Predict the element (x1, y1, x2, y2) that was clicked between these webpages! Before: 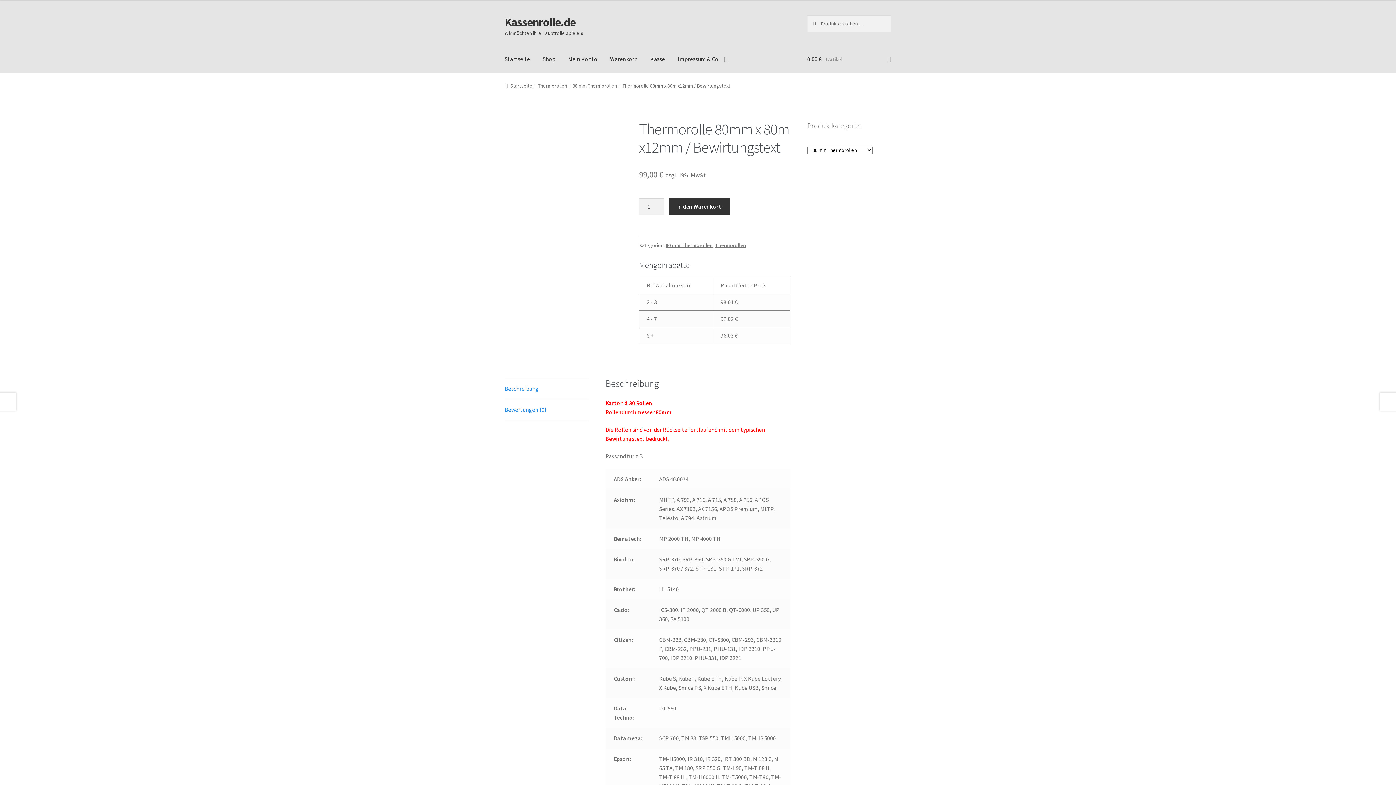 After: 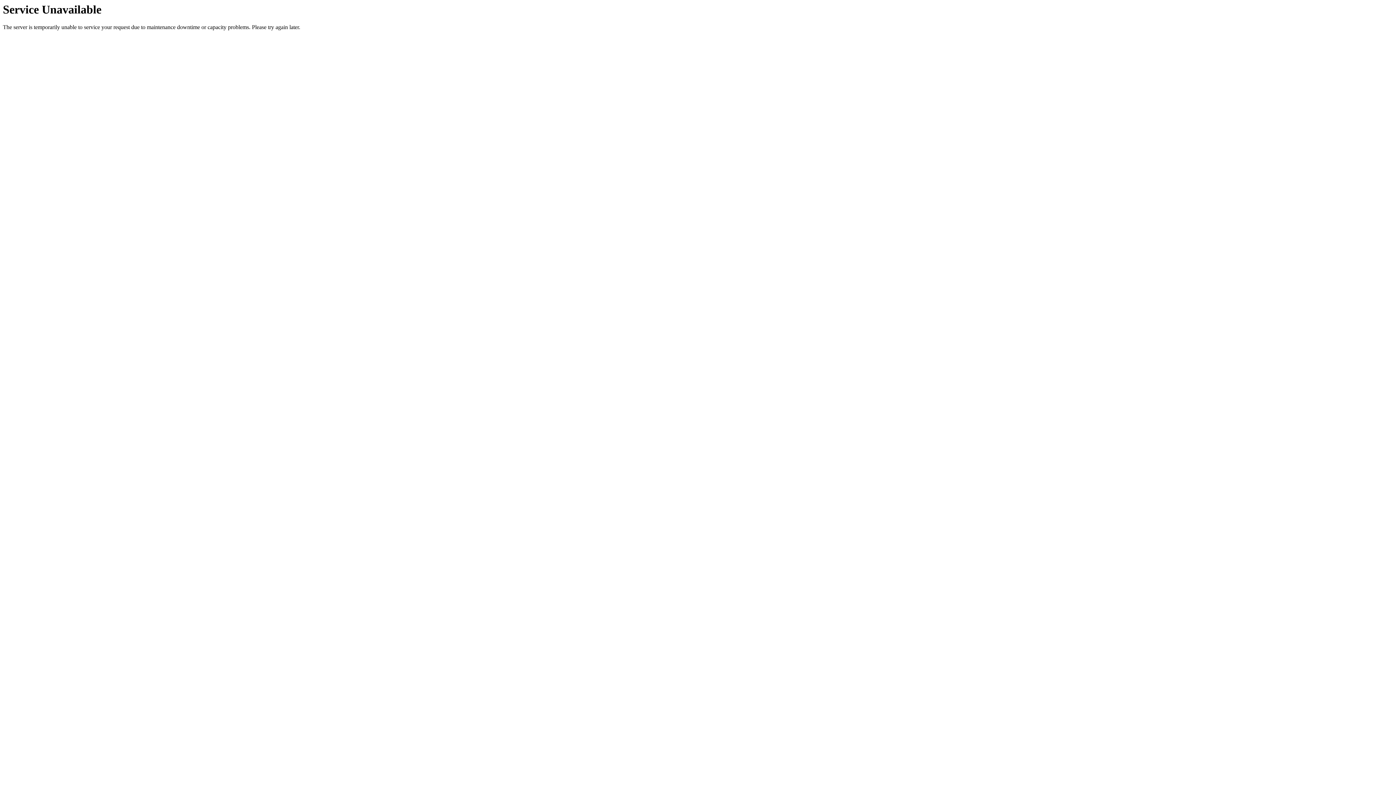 Action: bbox: (504, 119, 622, 138)